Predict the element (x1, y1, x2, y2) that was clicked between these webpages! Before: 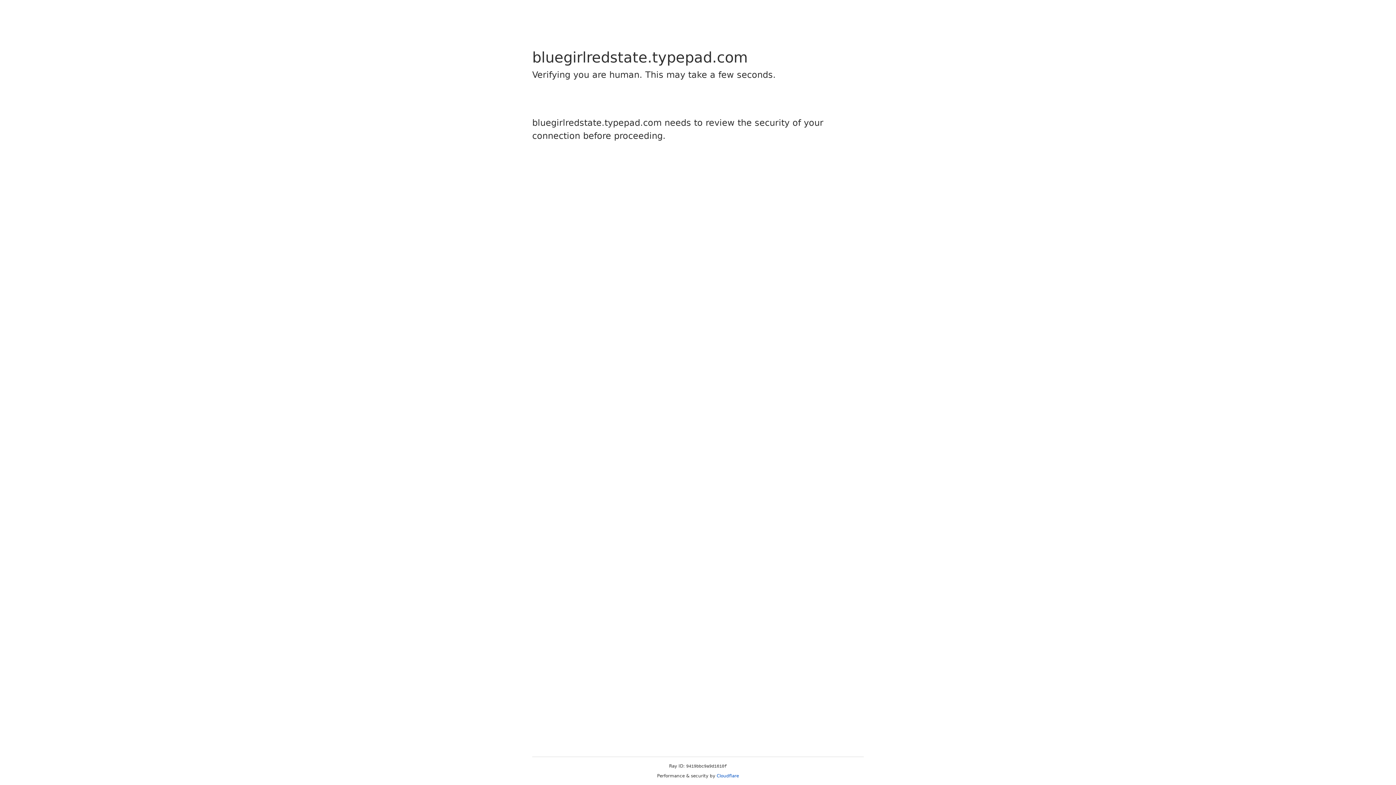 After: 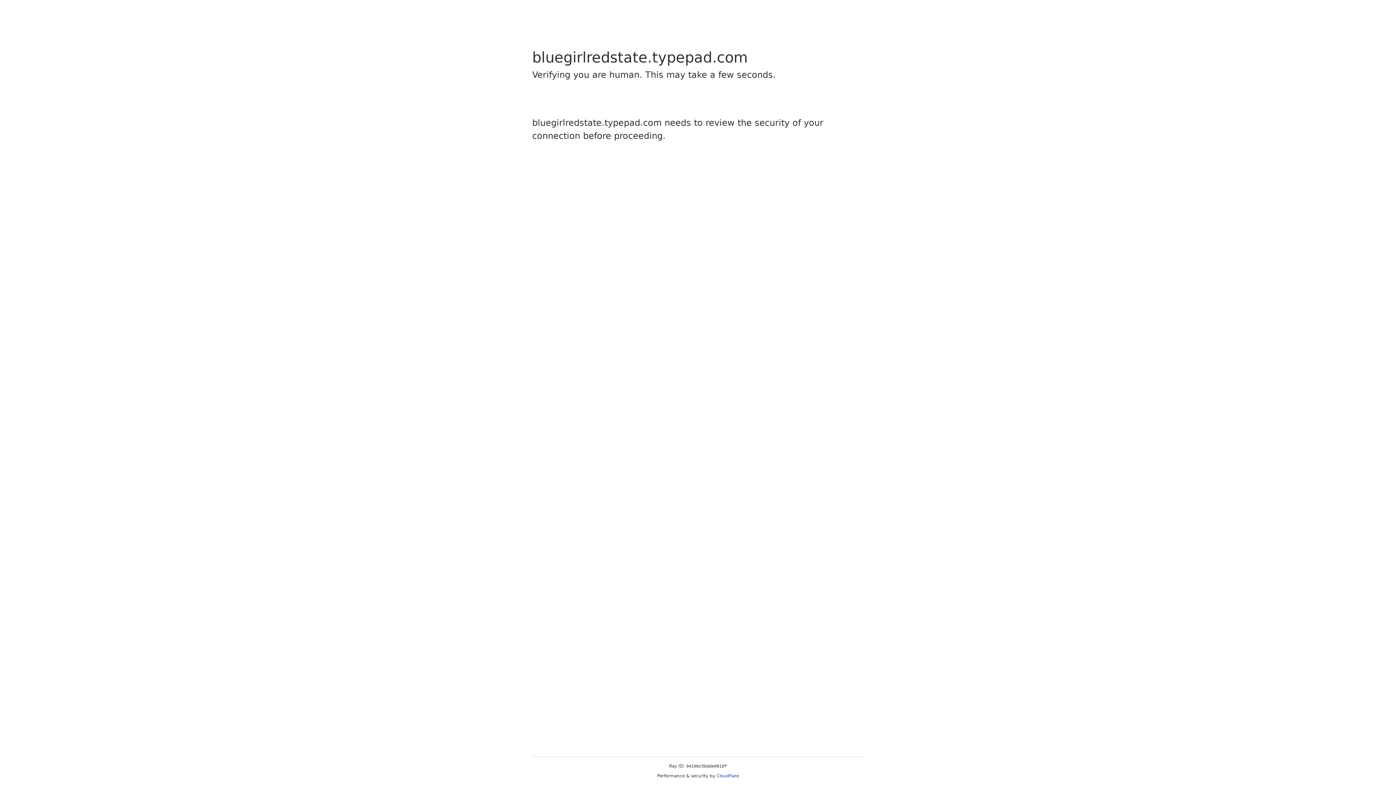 Action: label: Cloudflare bbox: (716, 773, 739, 778)